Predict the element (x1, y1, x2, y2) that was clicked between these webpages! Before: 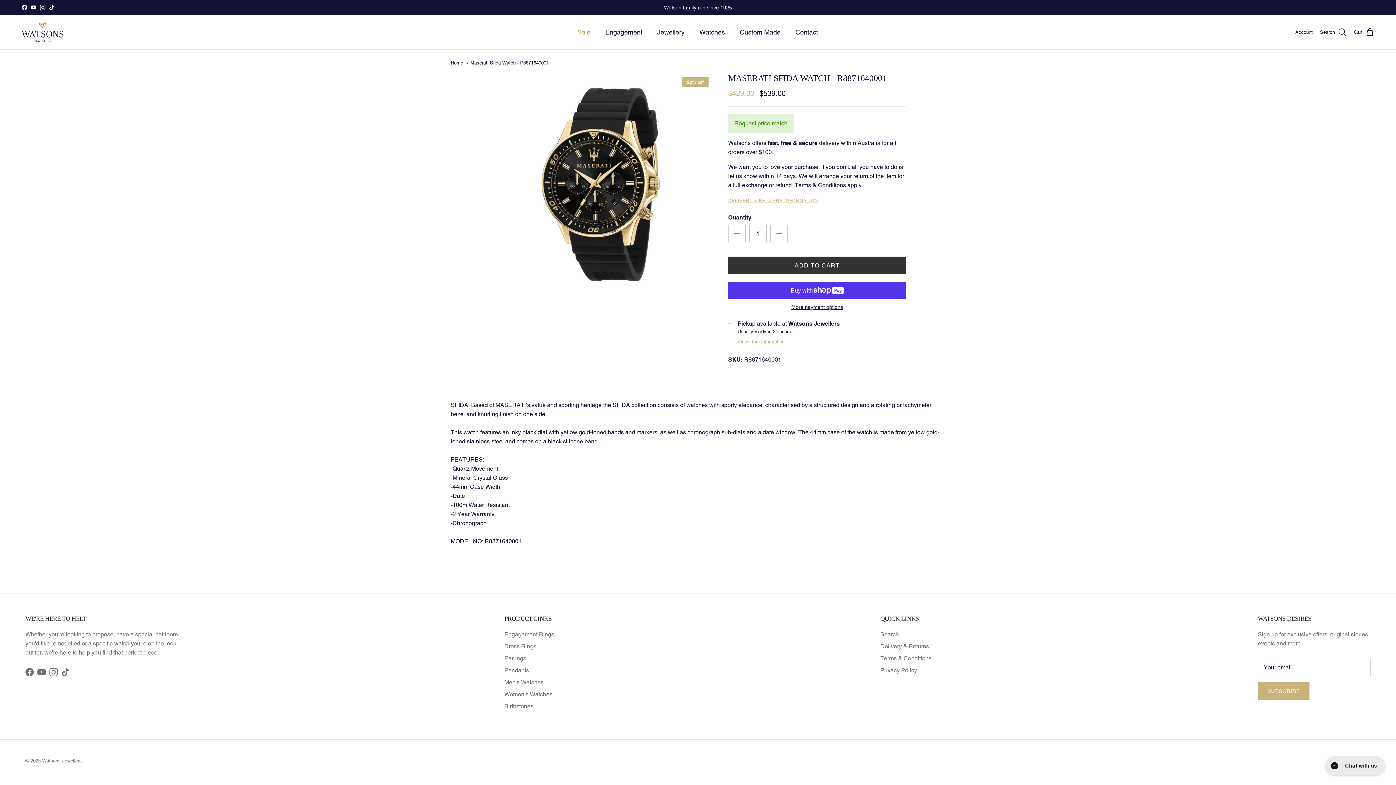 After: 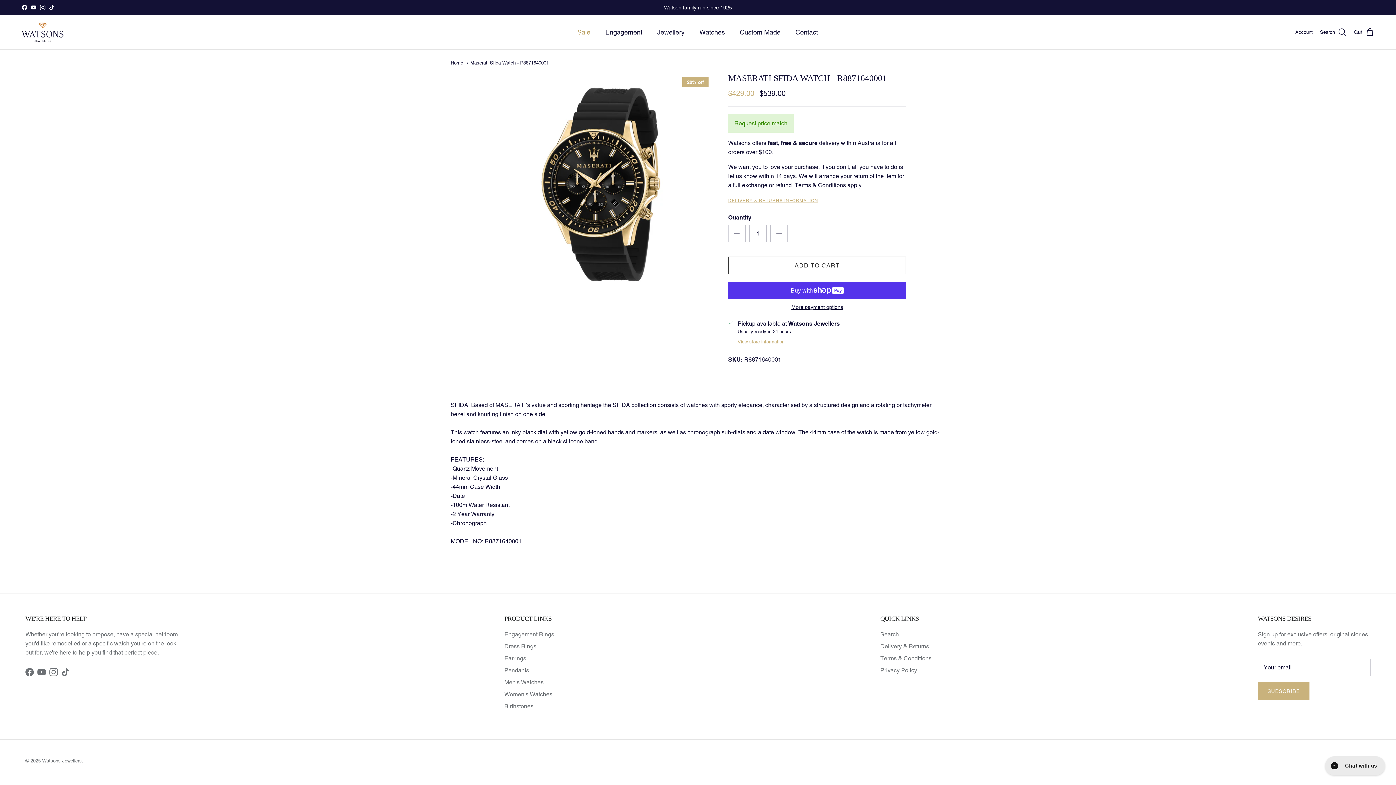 Action: label: ADD TO CART bbox: (728, 256, 906, 274)